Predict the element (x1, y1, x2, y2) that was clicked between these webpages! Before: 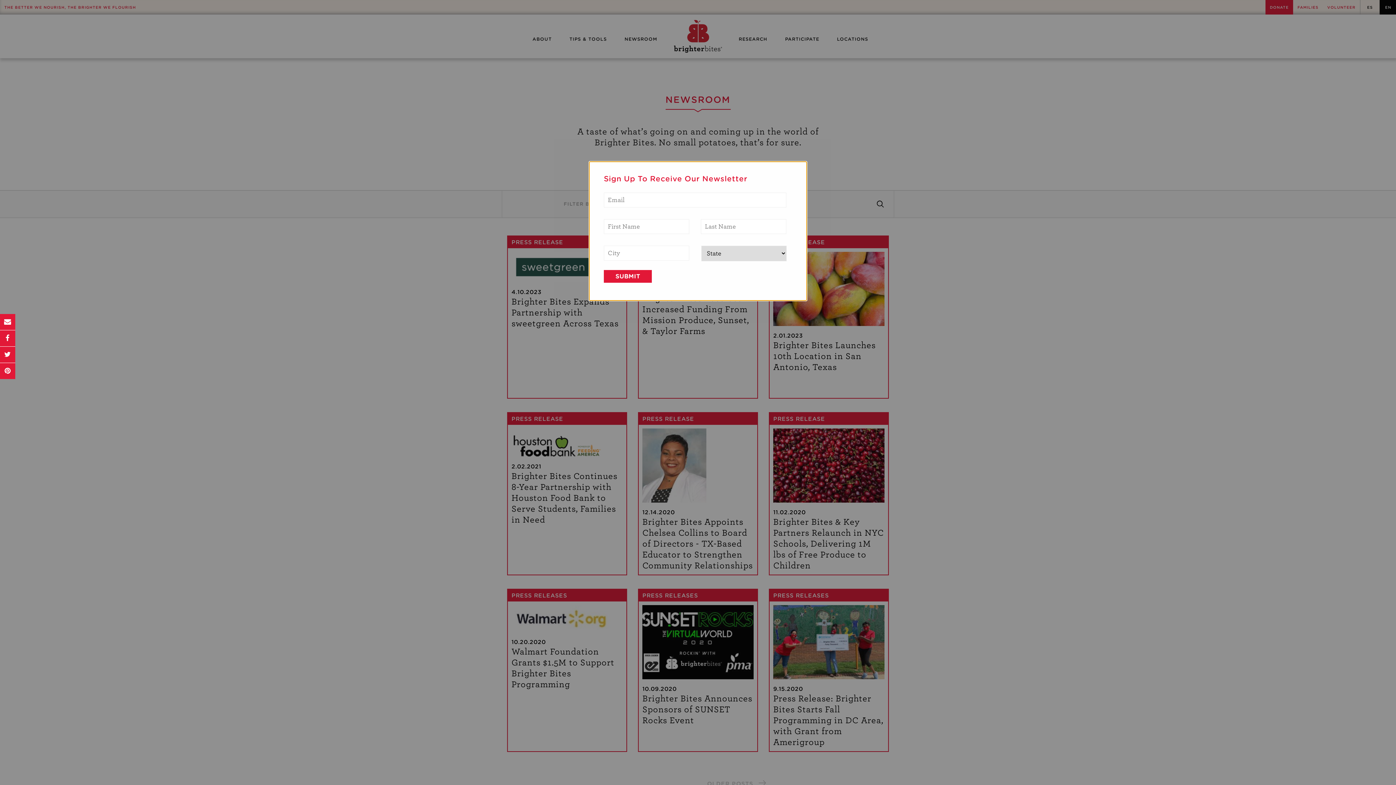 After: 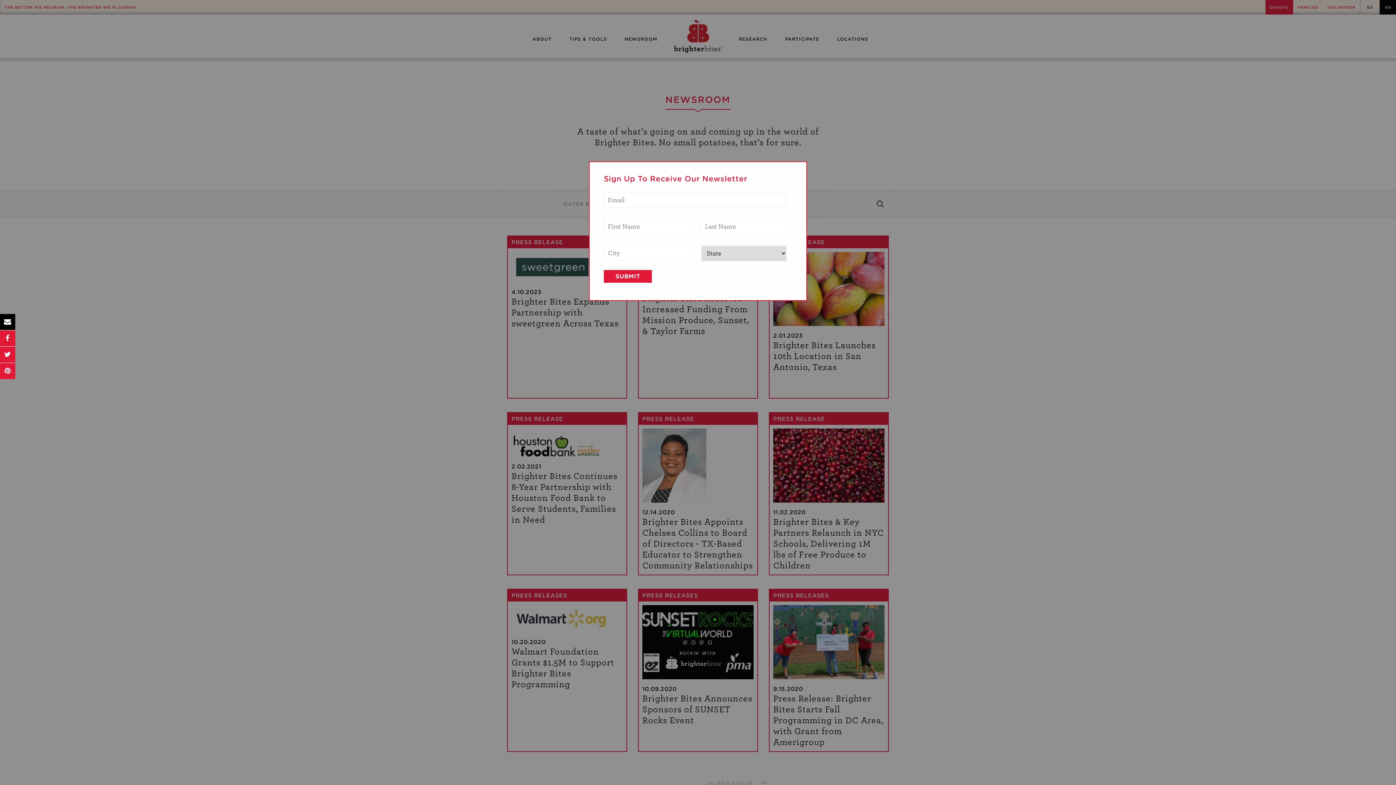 Action: bbox: (0, 314, 15, 330)